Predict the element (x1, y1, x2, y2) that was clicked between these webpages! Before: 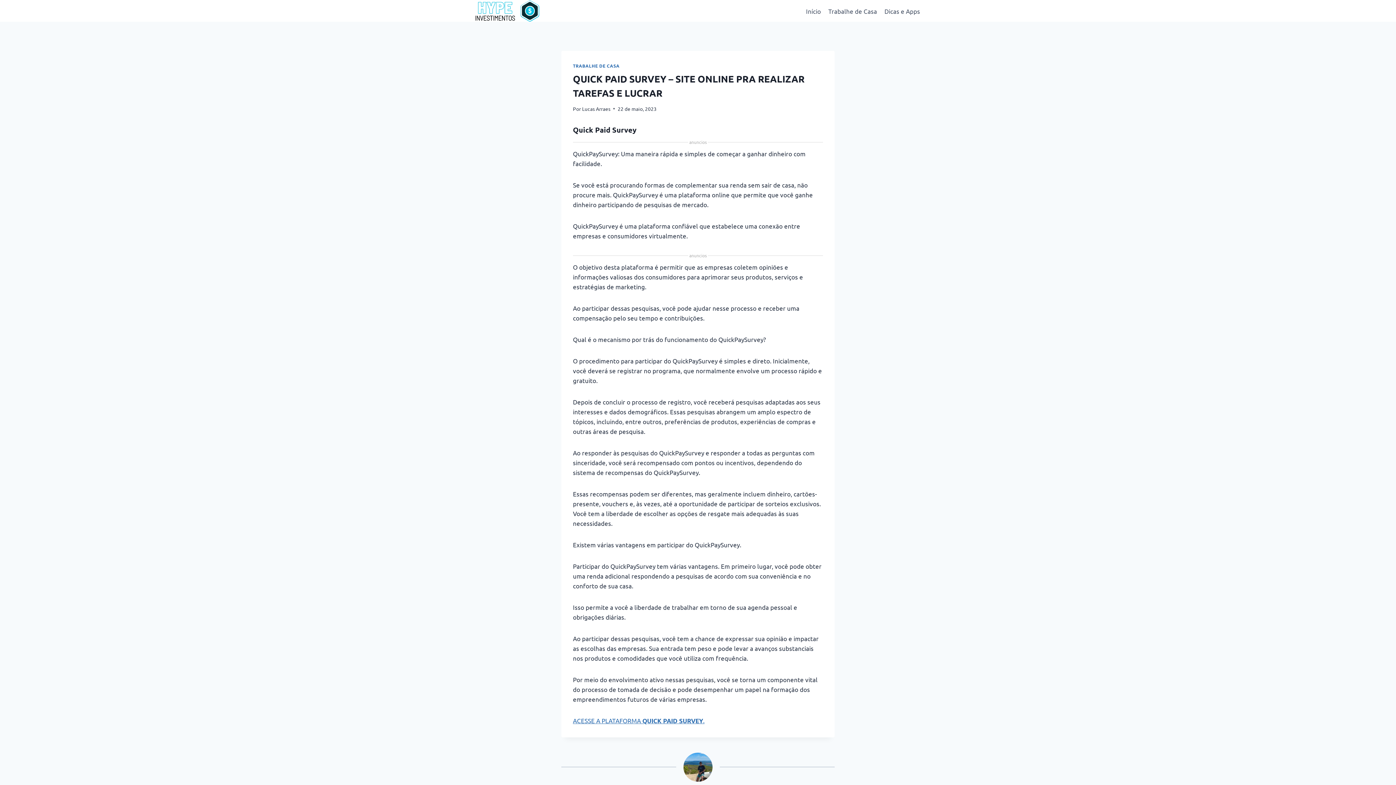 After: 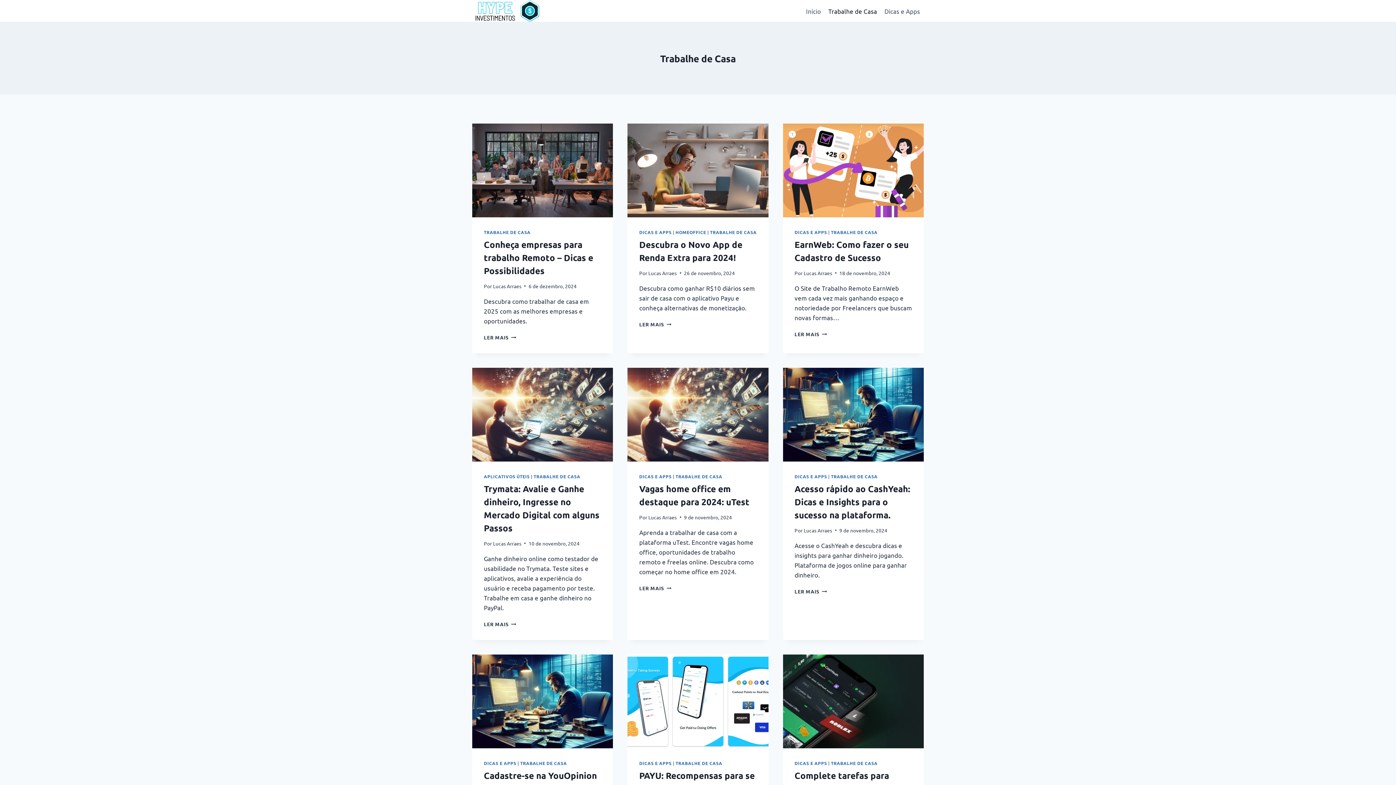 Action: bbox: (824, 2, 880, 19) label: Trabalhe de Casa